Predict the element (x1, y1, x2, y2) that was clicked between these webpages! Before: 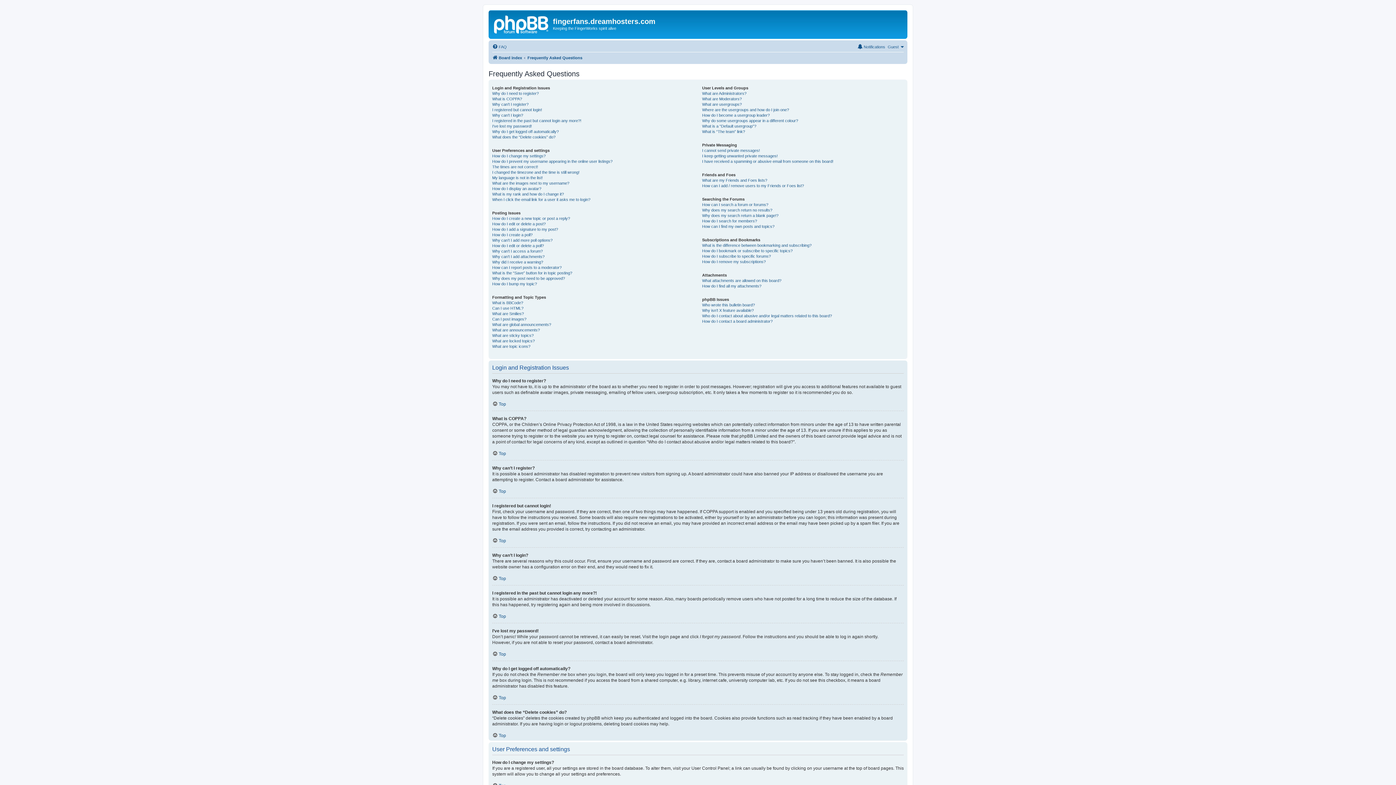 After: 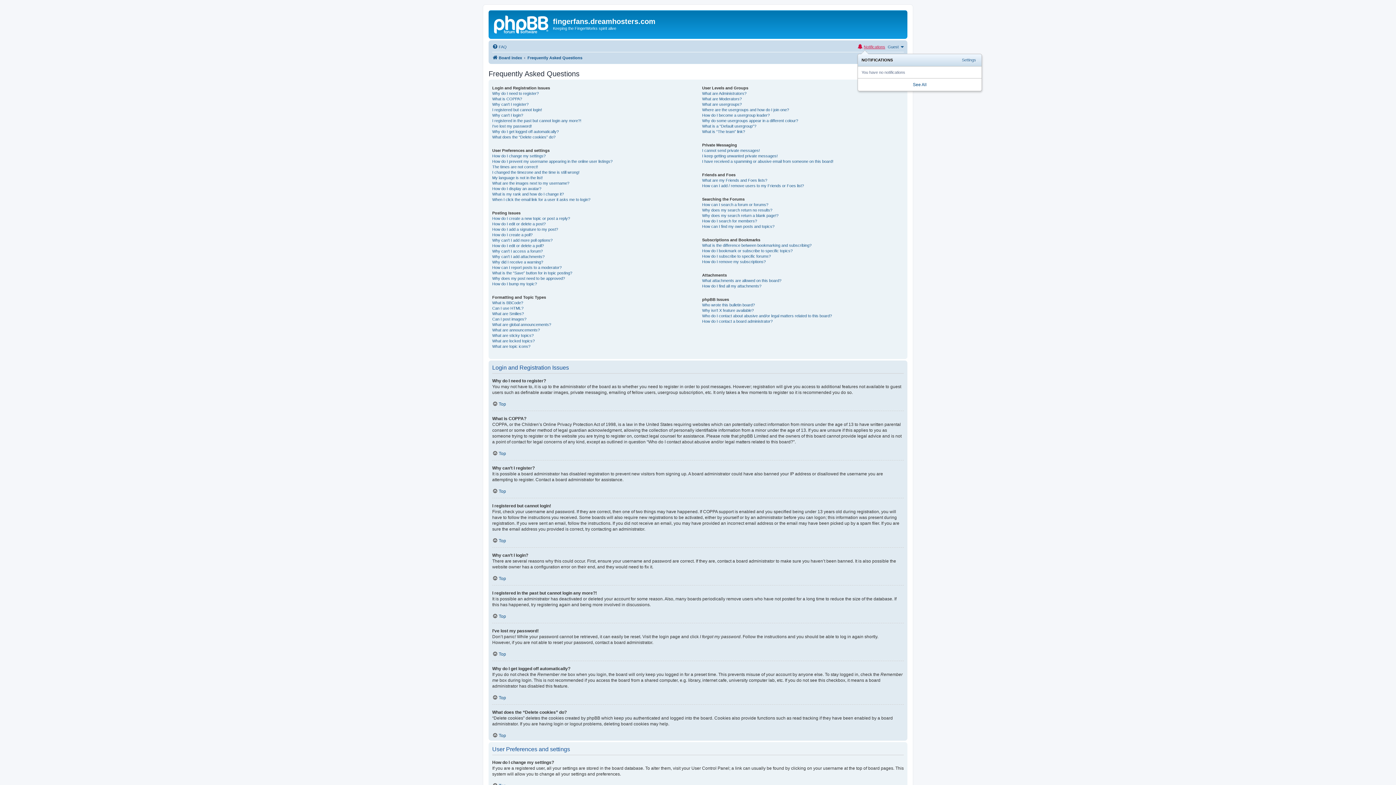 Action: label: Notifications bbox: (857, 42, 885, 51)